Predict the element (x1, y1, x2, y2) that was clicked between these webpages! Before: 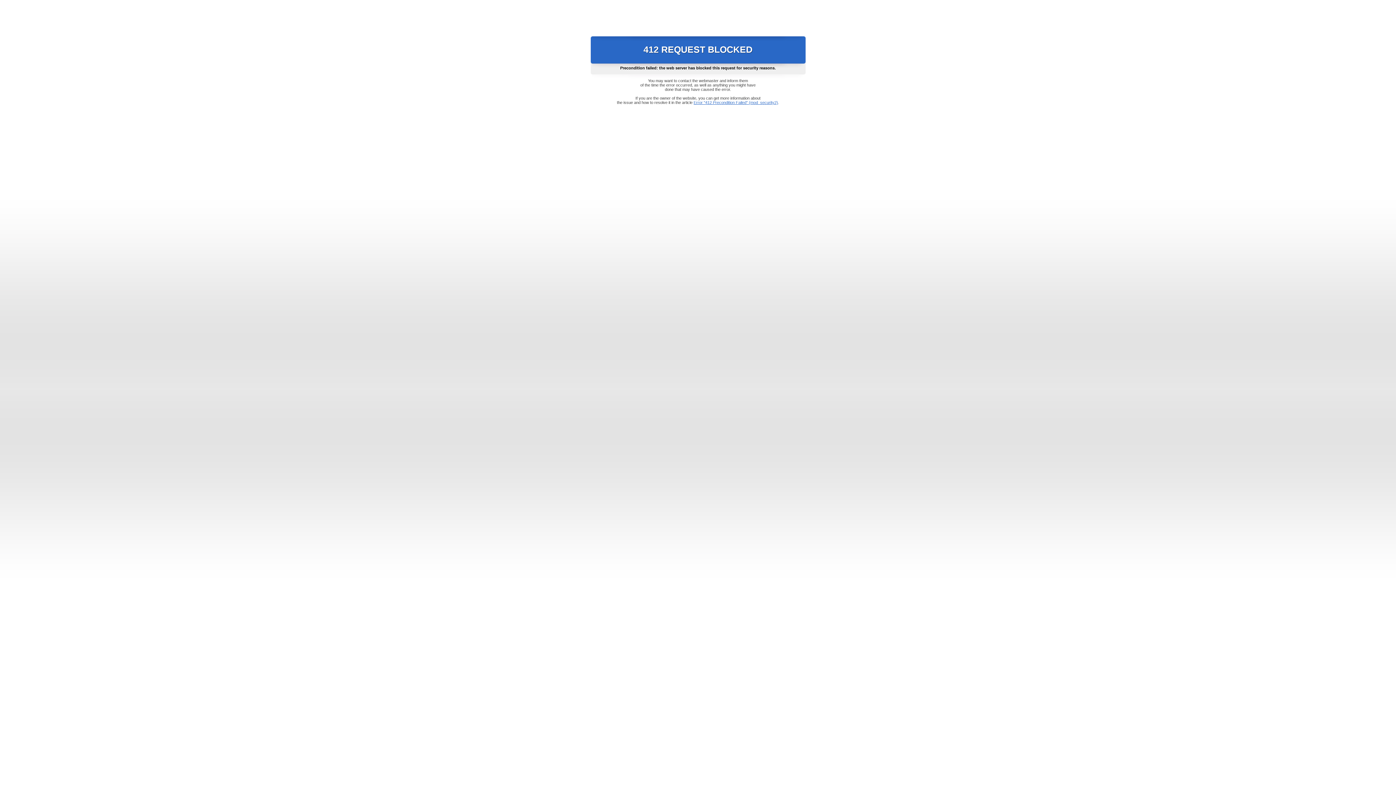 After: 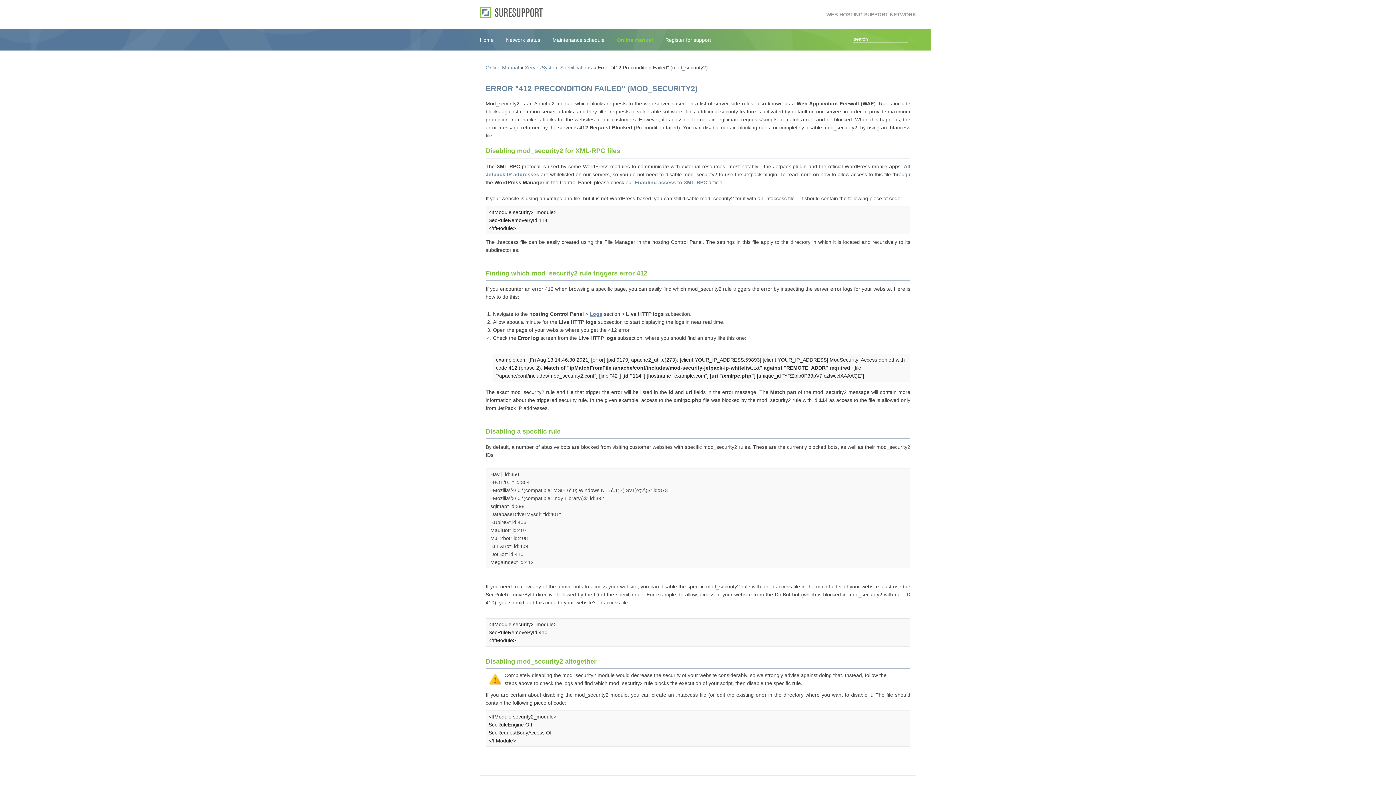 Action: label: Error "412 Precondition Failed" (mod_security2) bbox: (693, 100, 778, 104)